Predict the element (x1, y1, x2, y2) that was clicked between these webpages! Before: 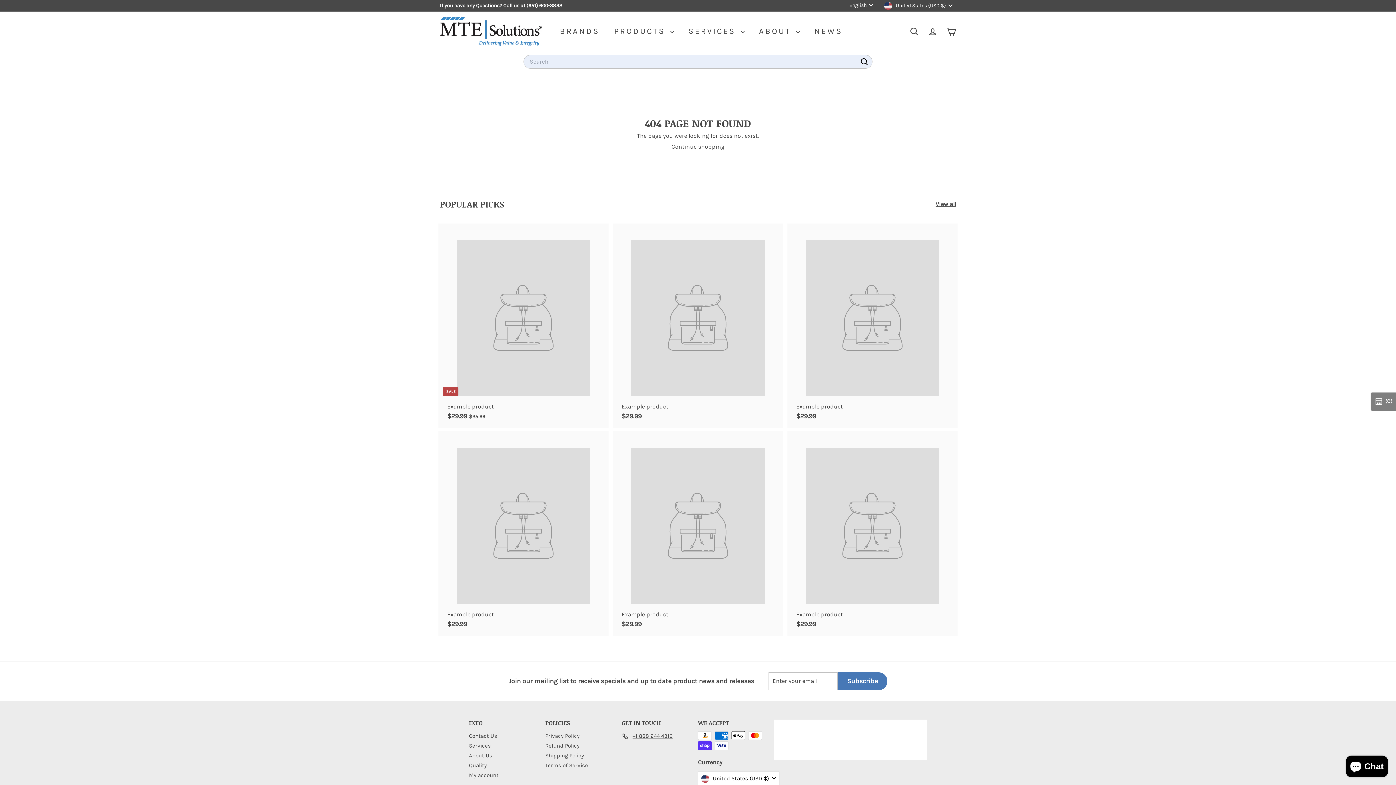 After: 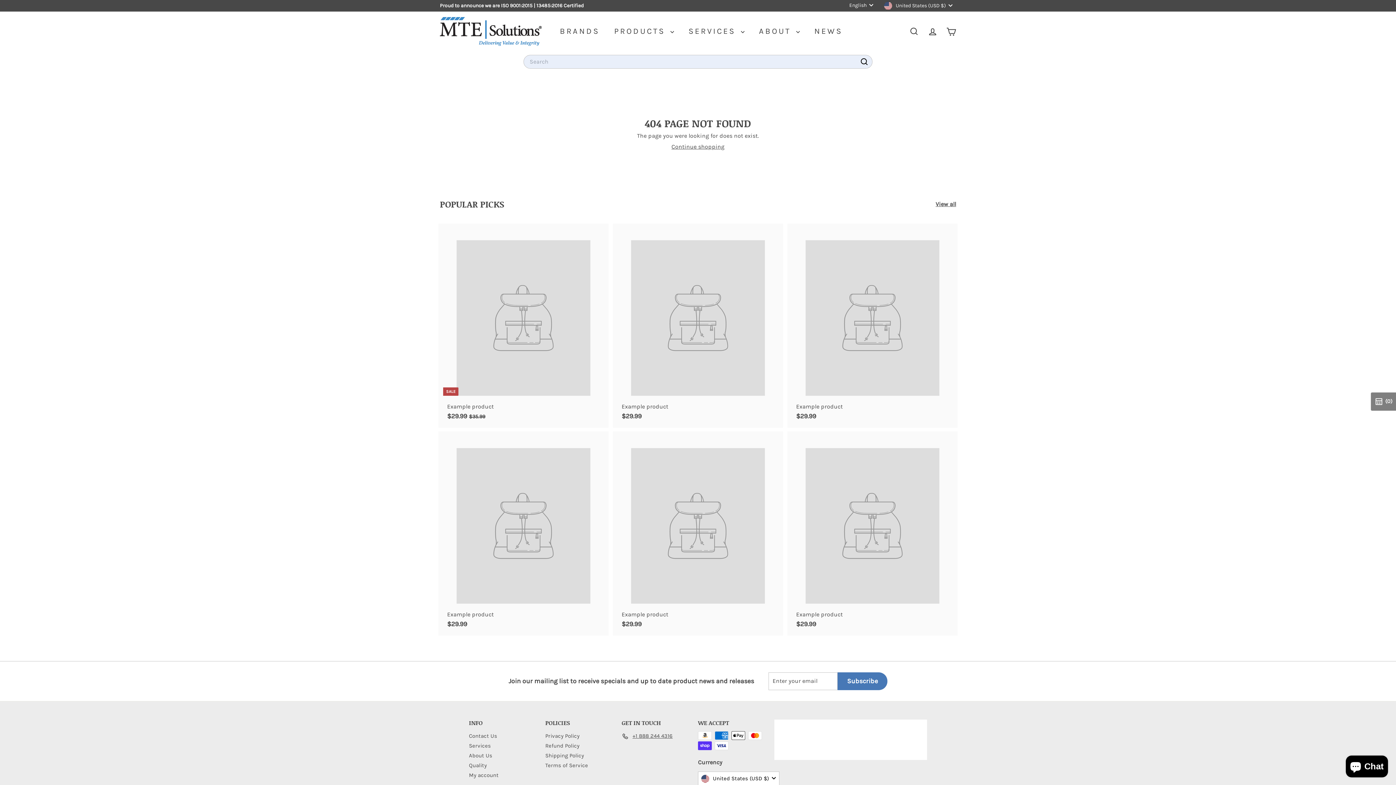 Action: label: Example product
$29.99
$29.99 bbox: (440, 431, 607, 635)